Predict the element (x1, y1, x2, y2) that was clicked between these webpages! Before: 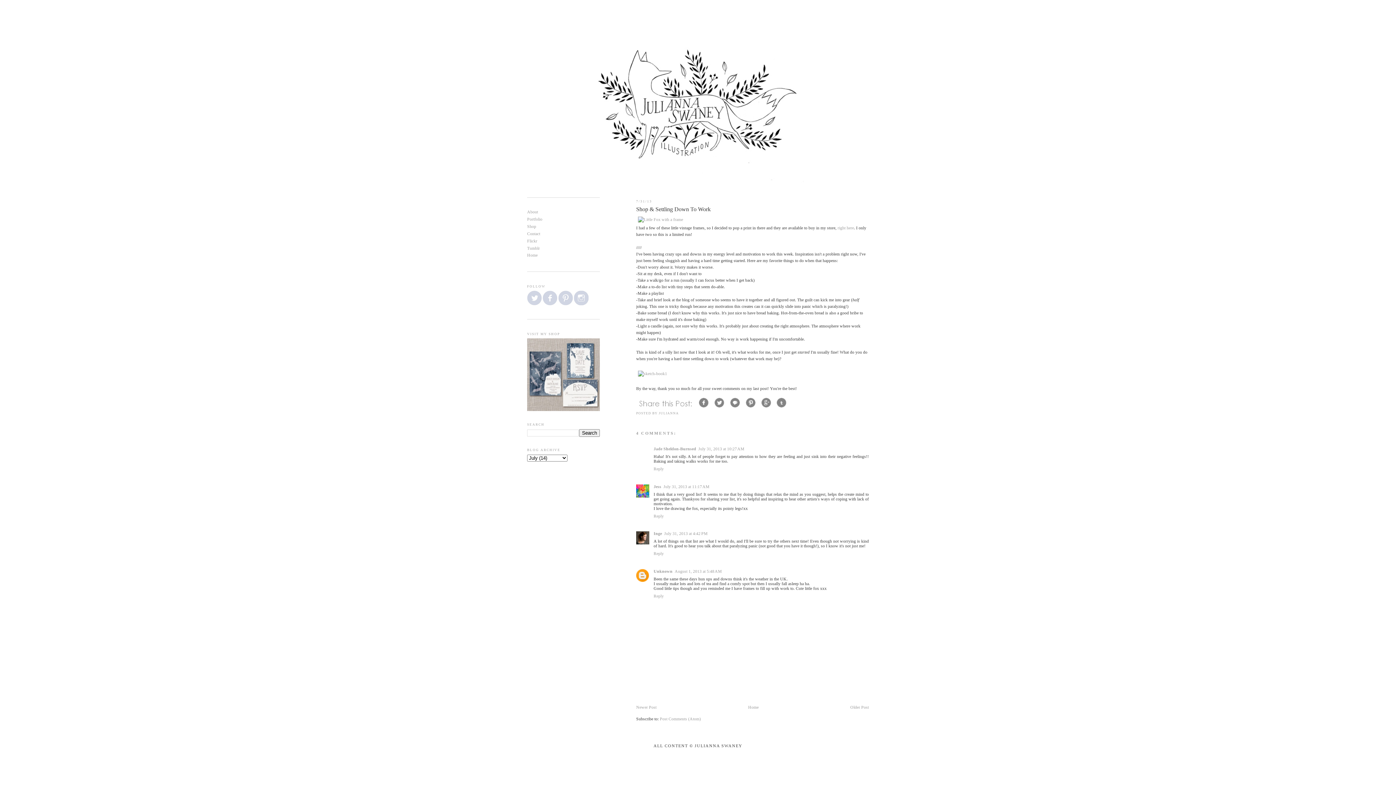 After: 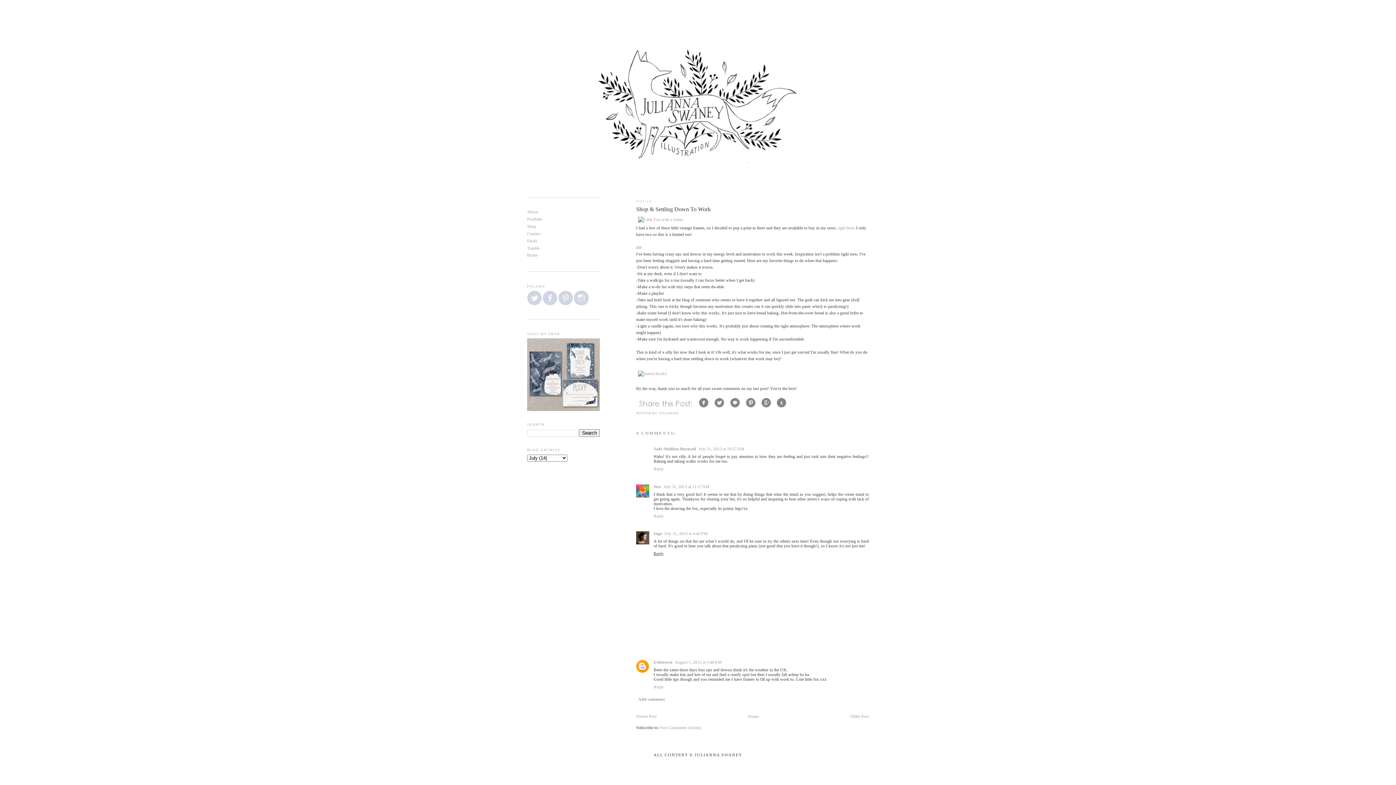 Action: label: Reply bbox: (653, 549, 665, 556)